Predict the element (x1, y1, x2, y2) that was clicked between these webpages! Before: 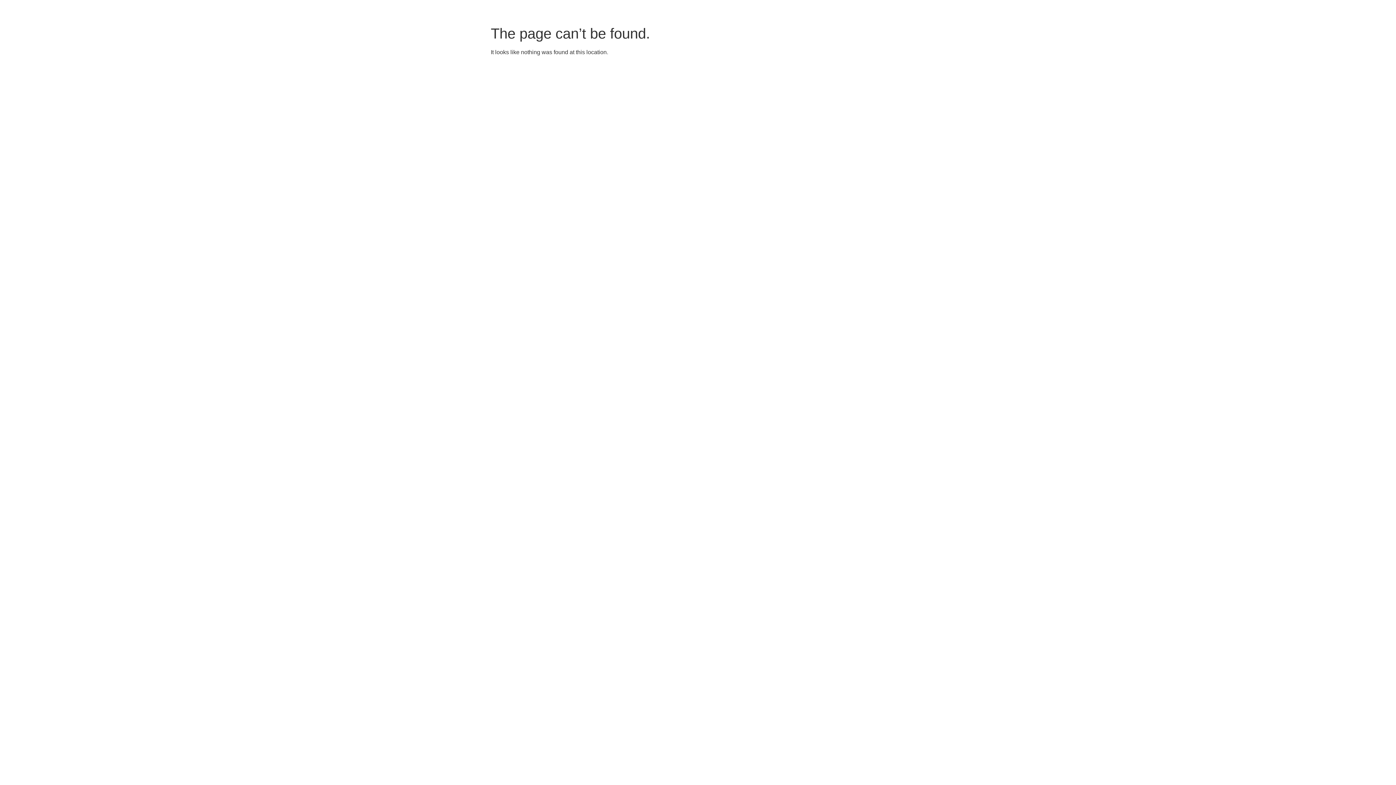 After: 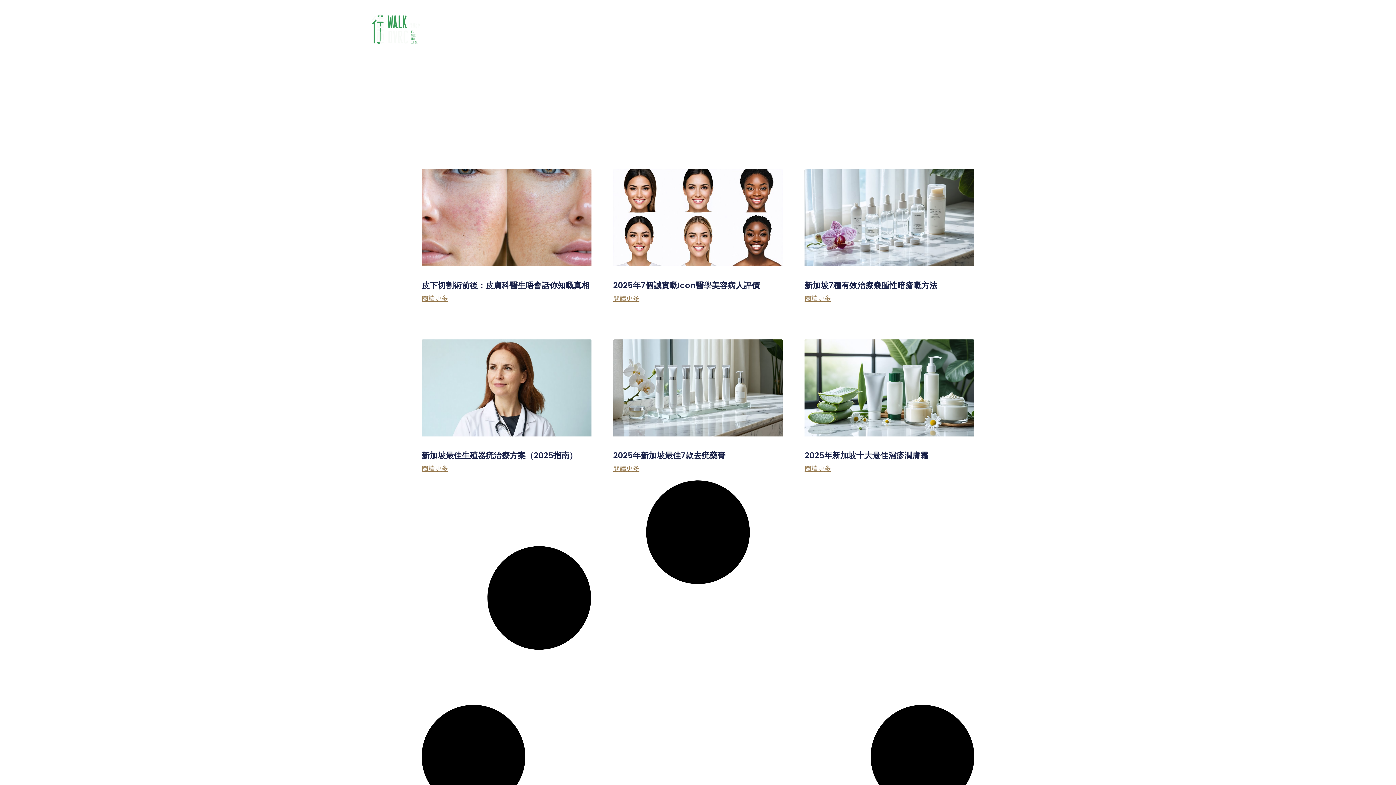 Action: bbox: (370, 3, 425, 12)